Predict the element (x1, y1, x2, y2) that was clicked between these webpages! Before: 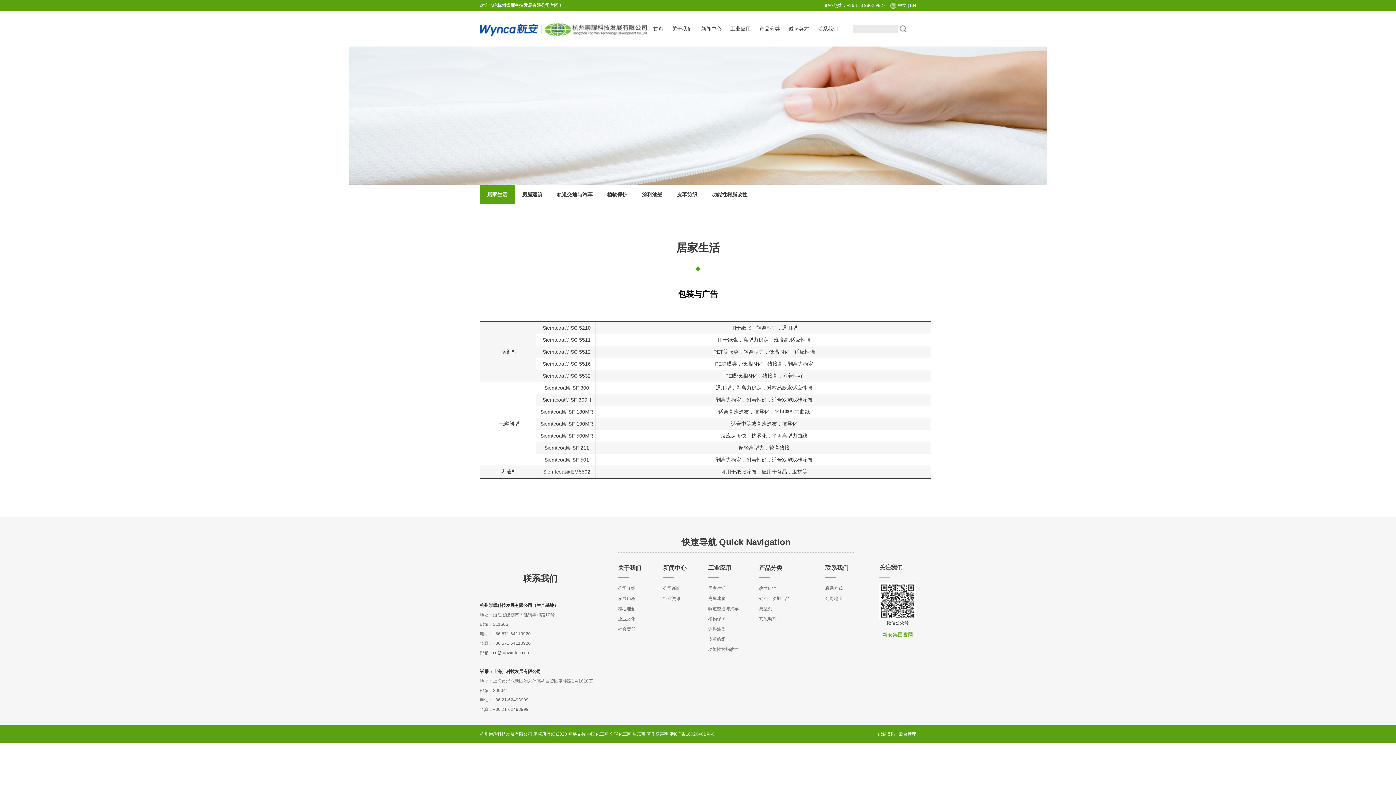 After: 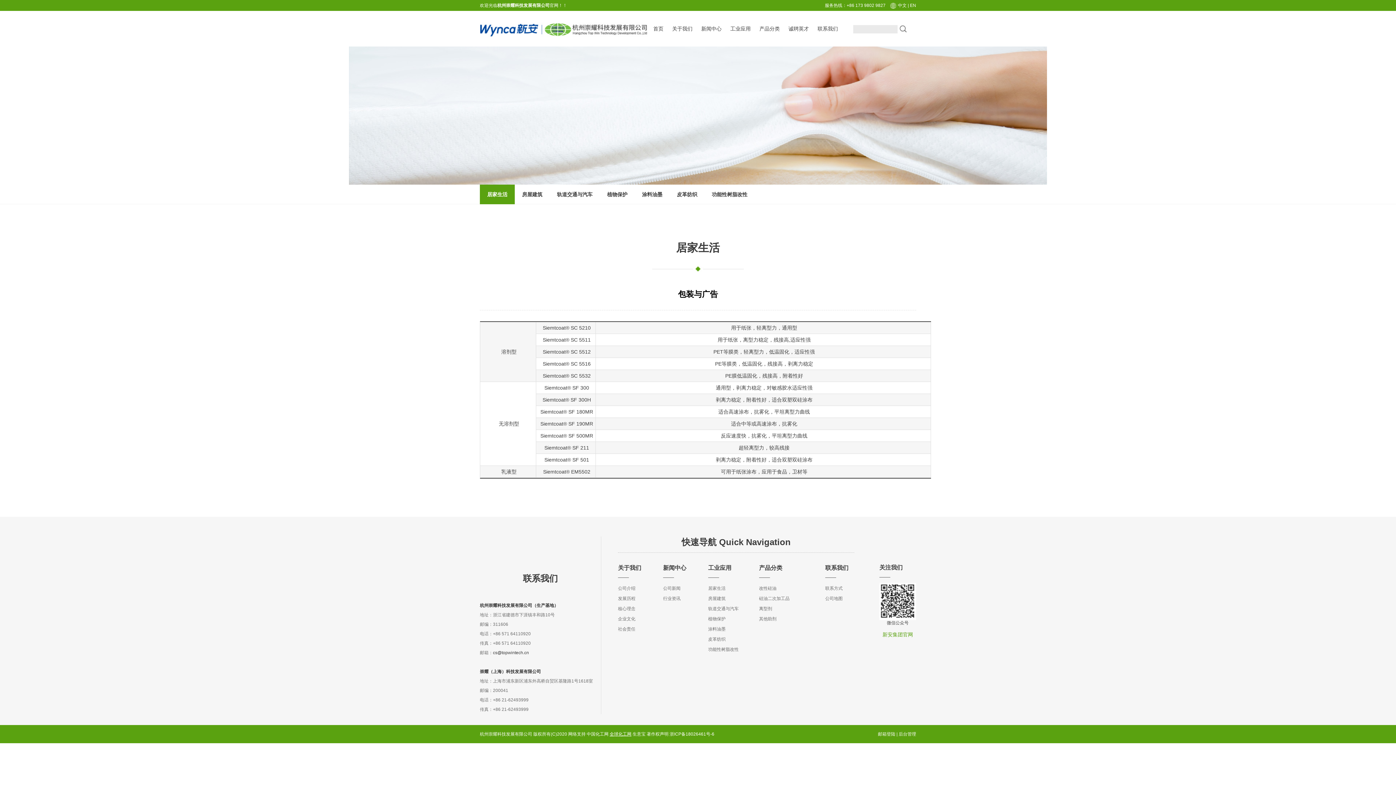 Action: label: 全球化工网 bbox: (609, 732, 631, 737)